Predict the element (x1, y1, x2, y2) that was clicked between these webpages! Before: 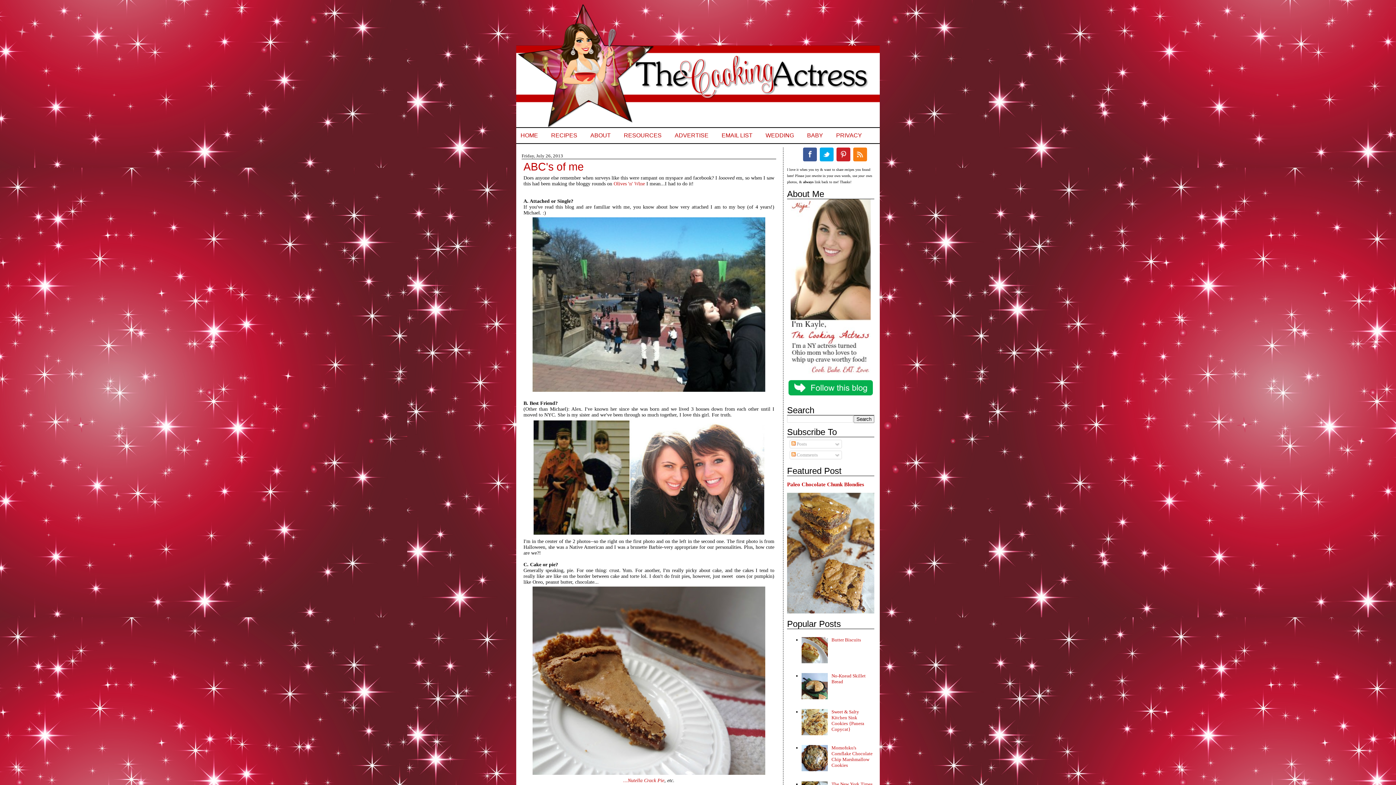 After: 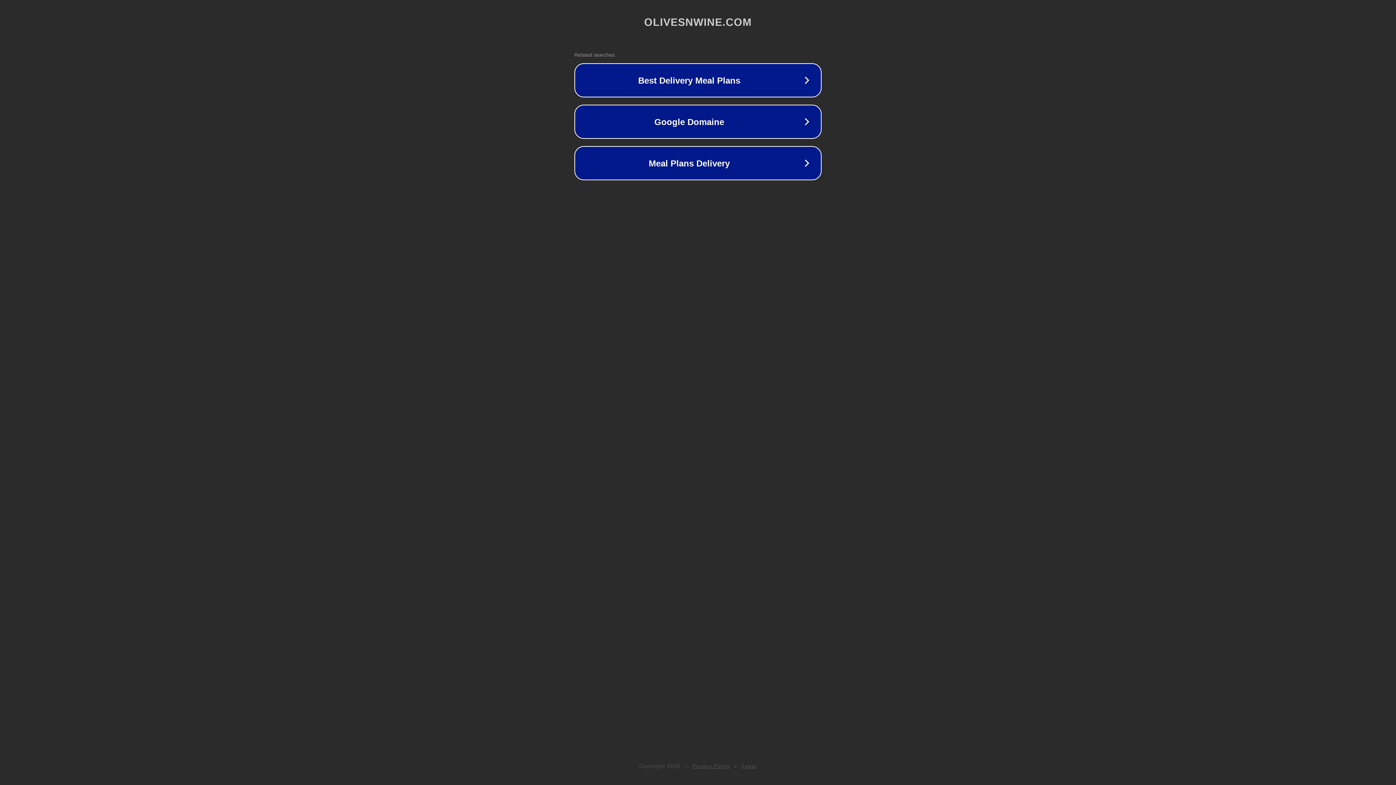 Action: label: Olives 'n' Wine bbox: (613, 181, 645, 186)